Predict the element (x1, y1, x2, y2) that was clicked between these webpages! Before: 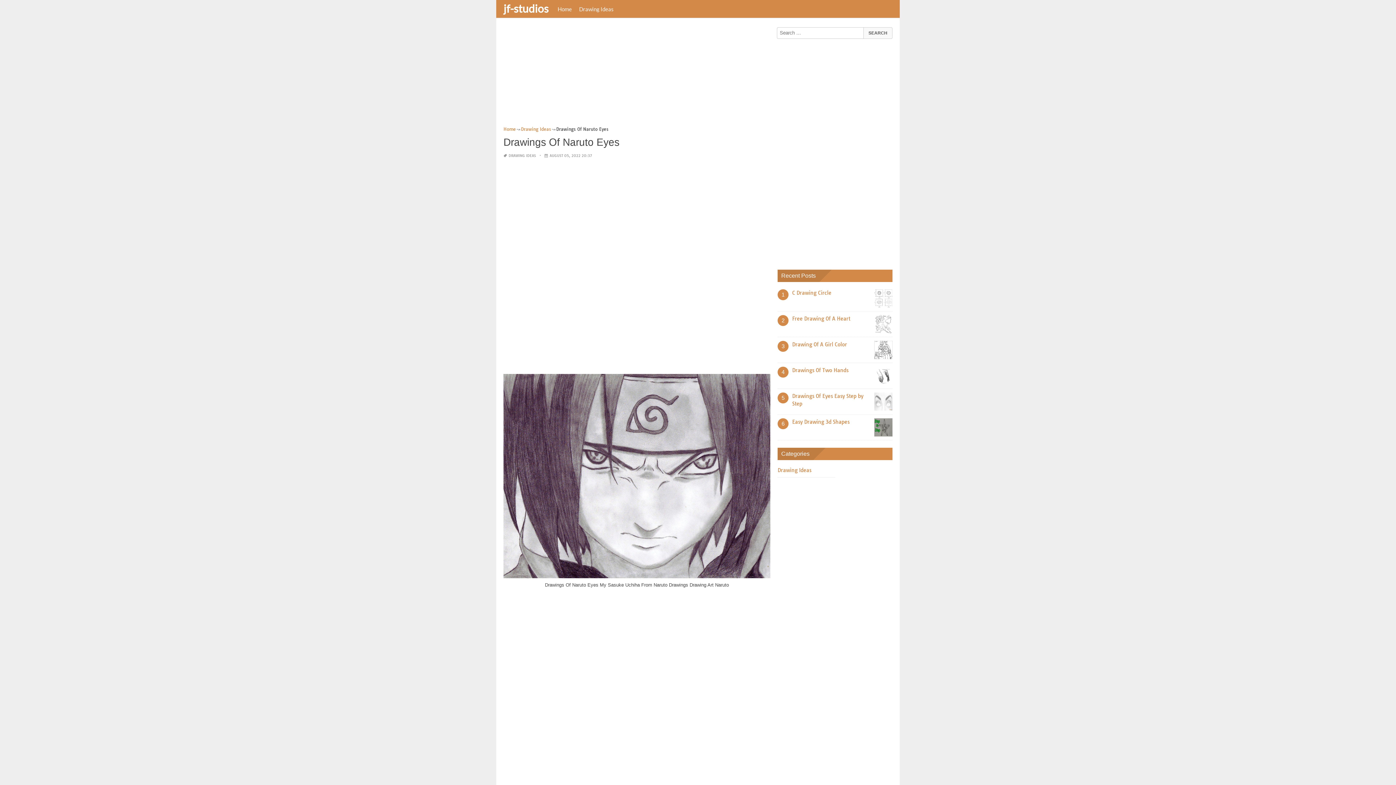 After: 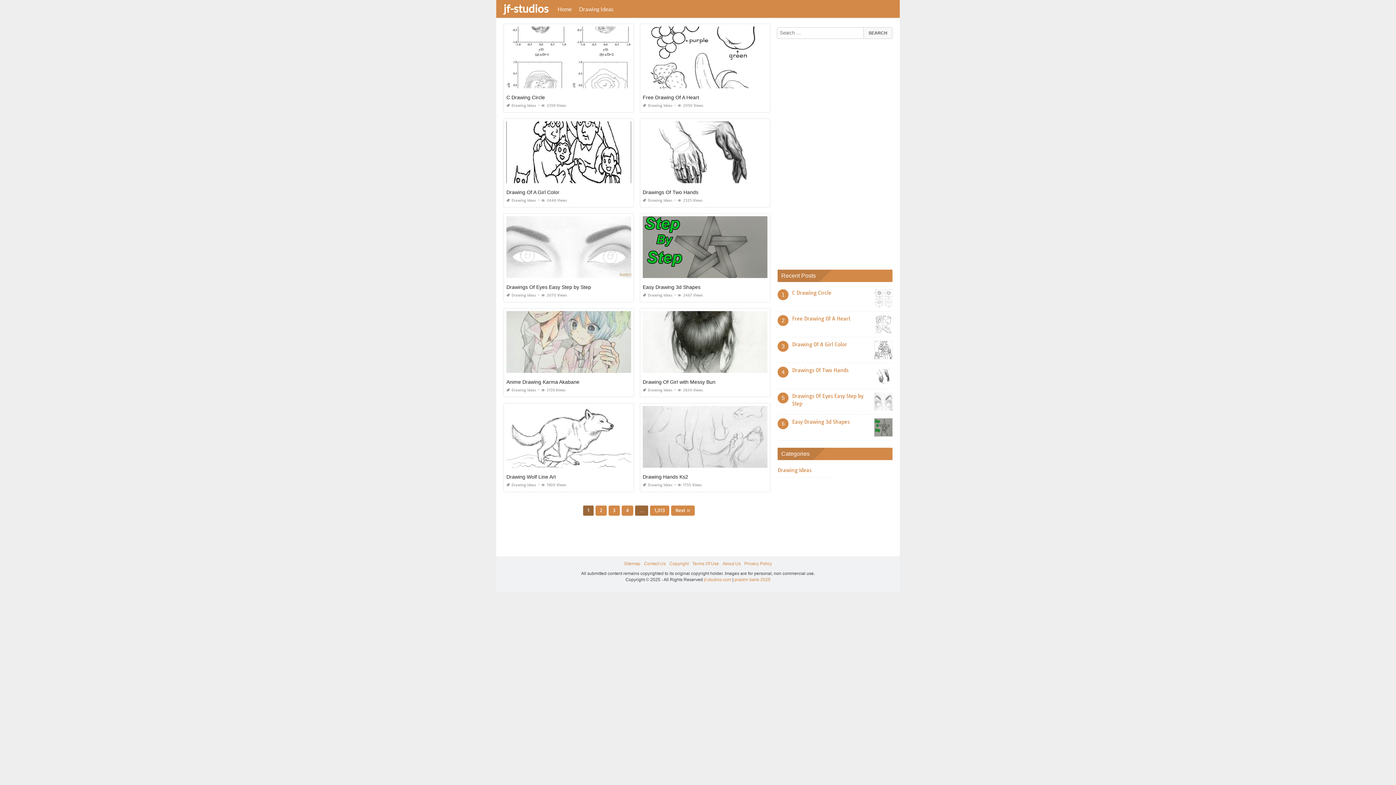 Action: label: Home bbox: (503, 126, 516, 132)